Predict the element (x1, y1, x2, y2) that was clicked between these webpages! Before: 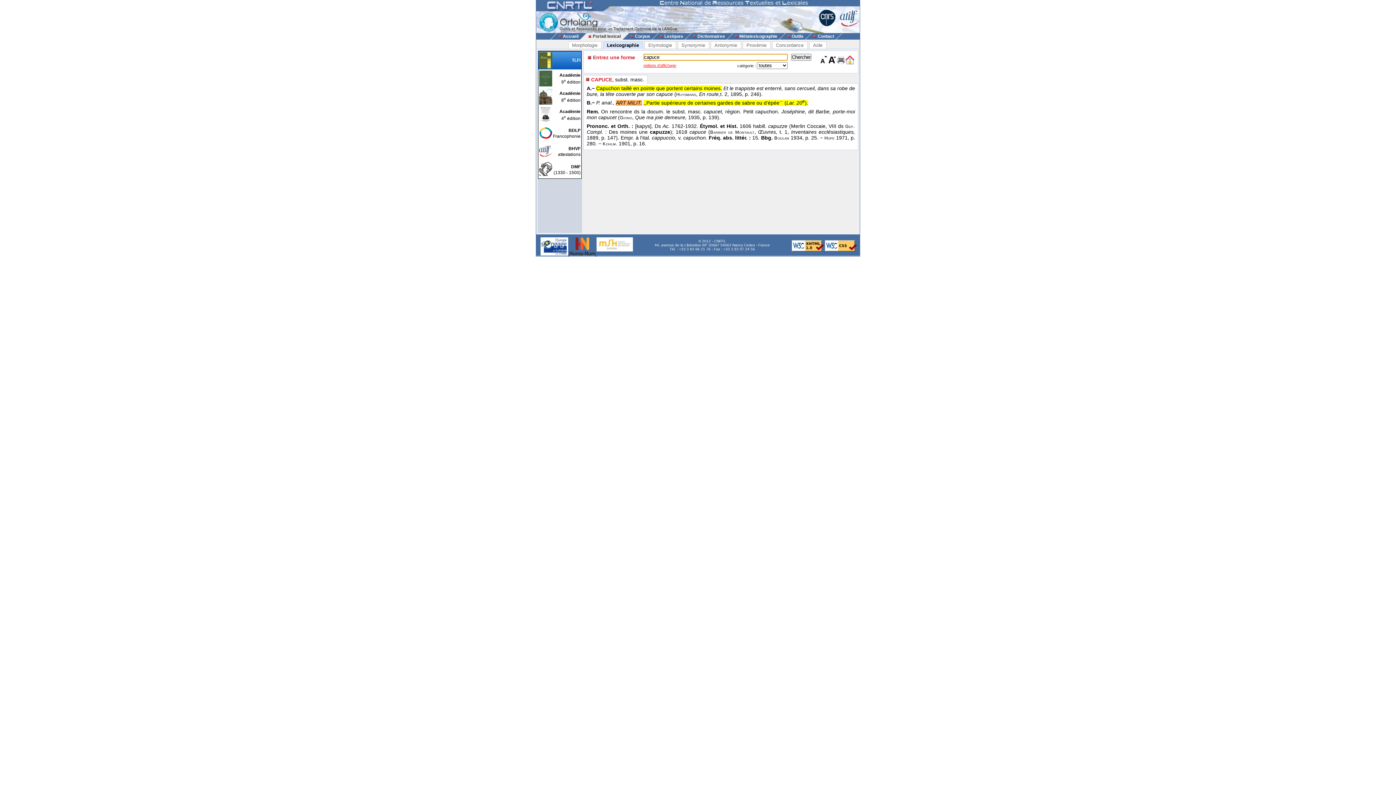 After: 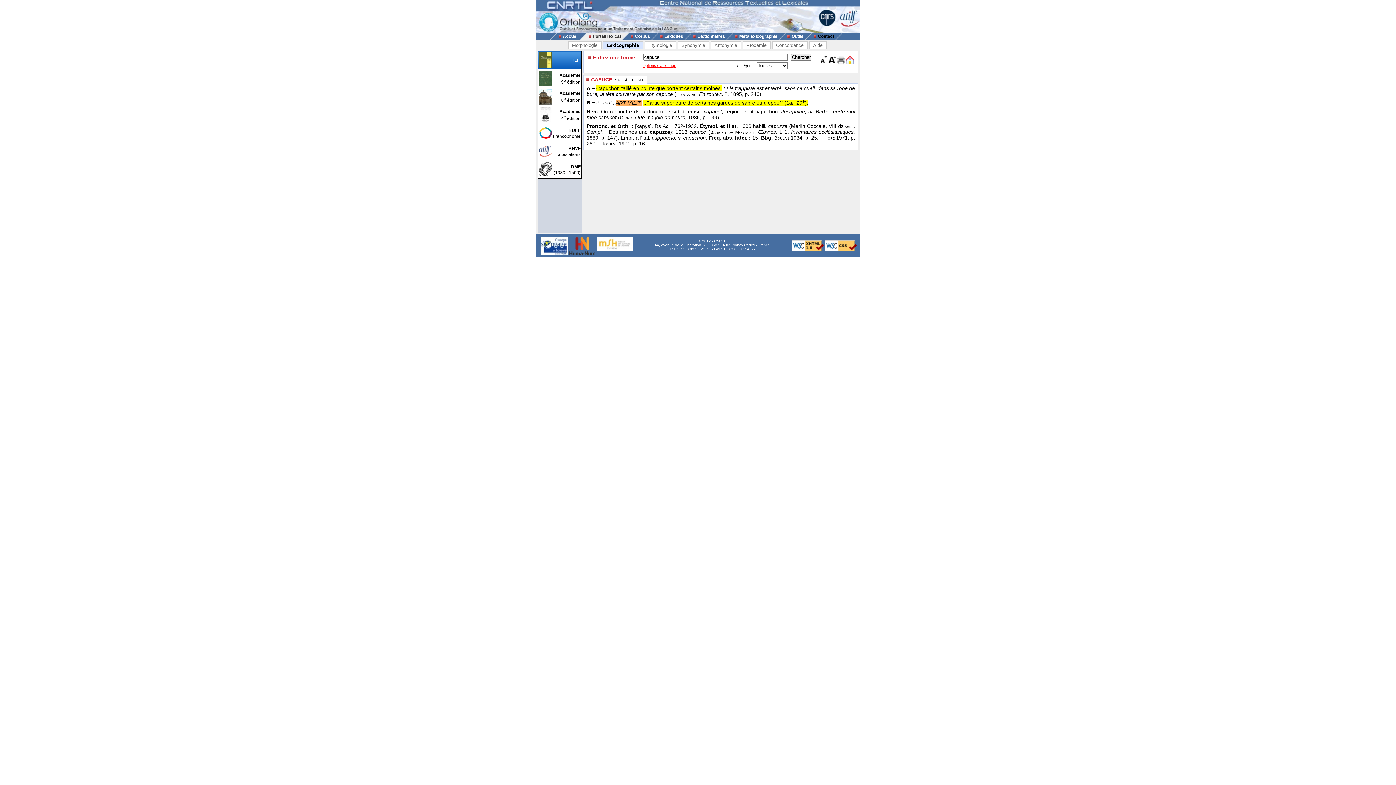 Action: bbox: (811, 33, 835, 38) label: Contact